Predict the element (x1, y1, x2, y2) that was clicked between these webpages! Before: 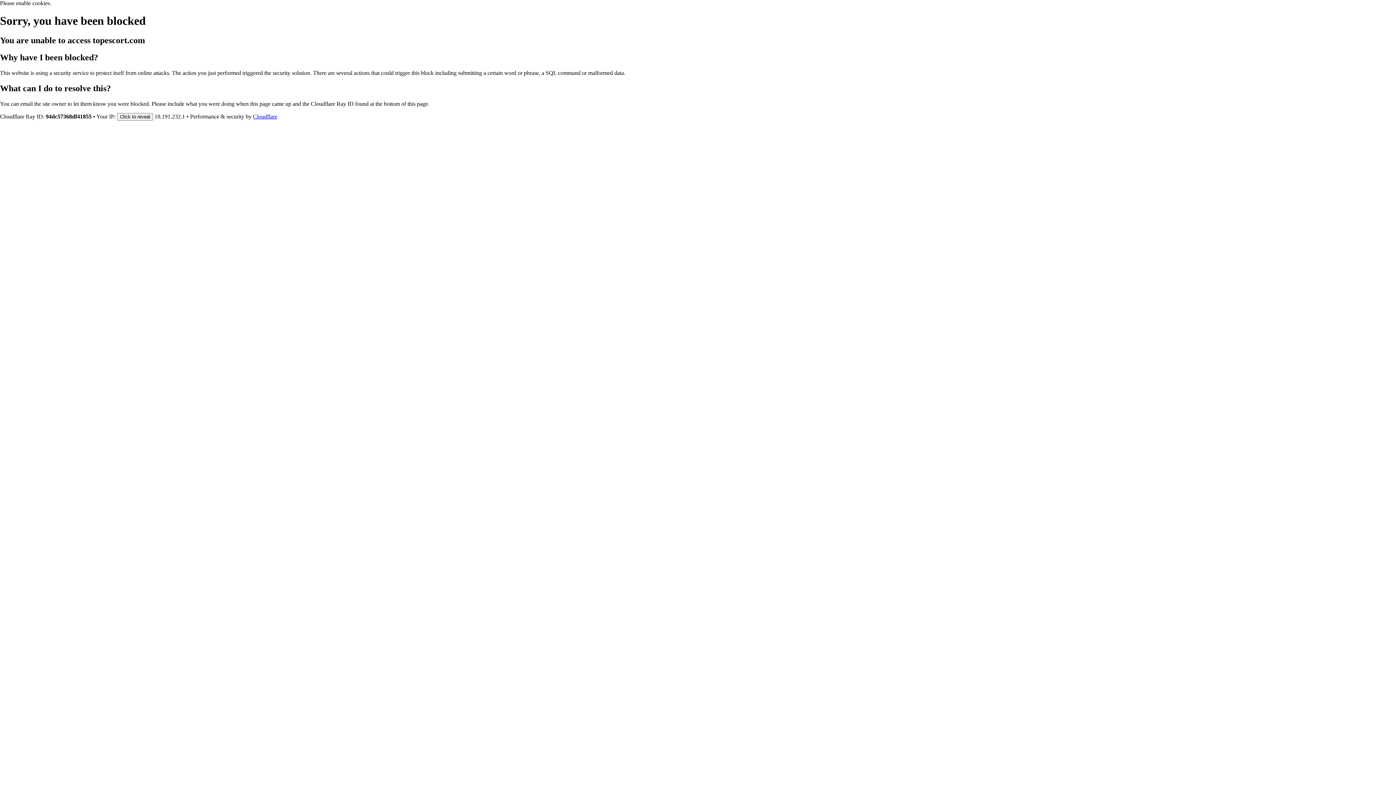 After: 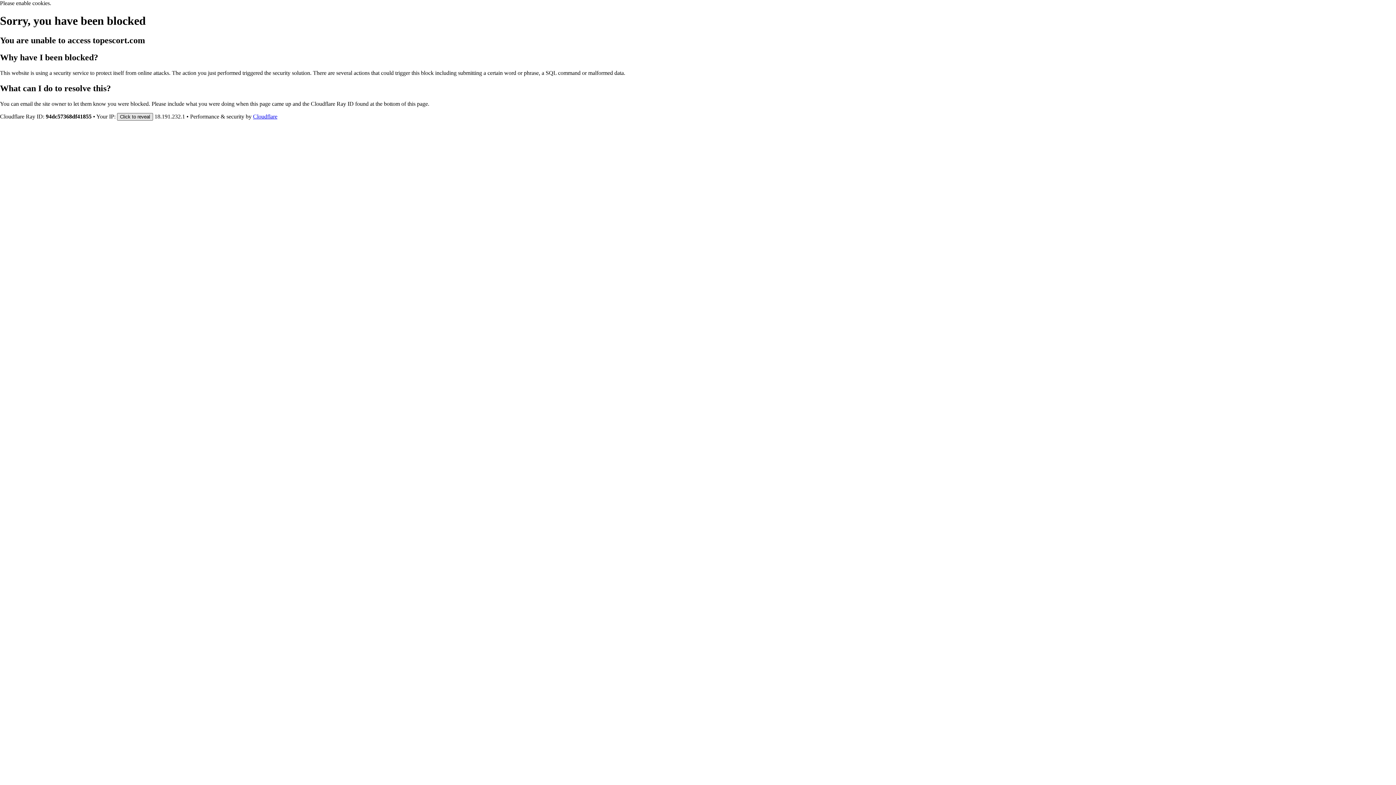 Action: label: Click to reveal bbox: (117, 112, 153, 120)